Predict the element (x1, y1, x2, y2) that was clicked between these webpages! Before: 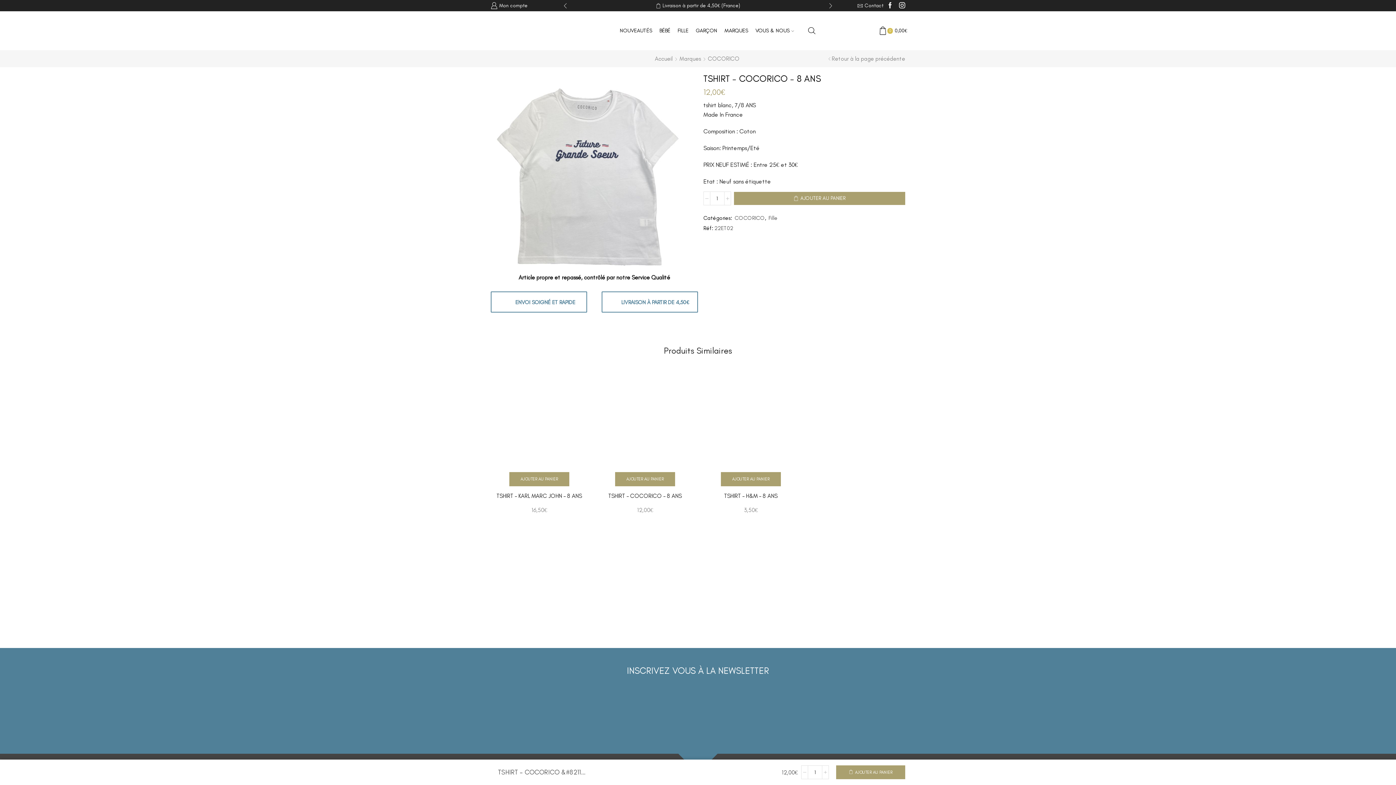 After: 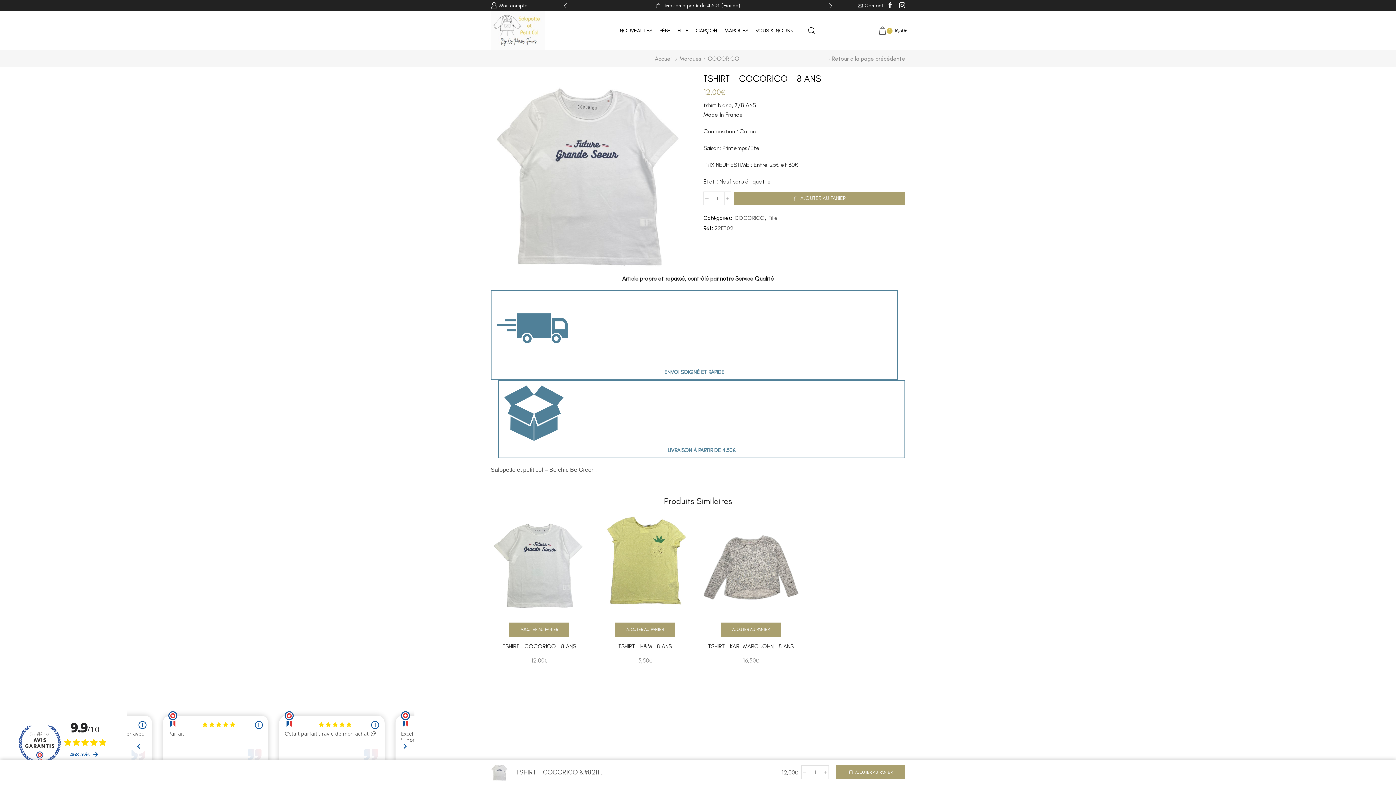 Action: label: Ajouter au panier : “TSHIRT - KARL MARC JOHN - 8 ANS” bbox: (509, 472, 569, 486)